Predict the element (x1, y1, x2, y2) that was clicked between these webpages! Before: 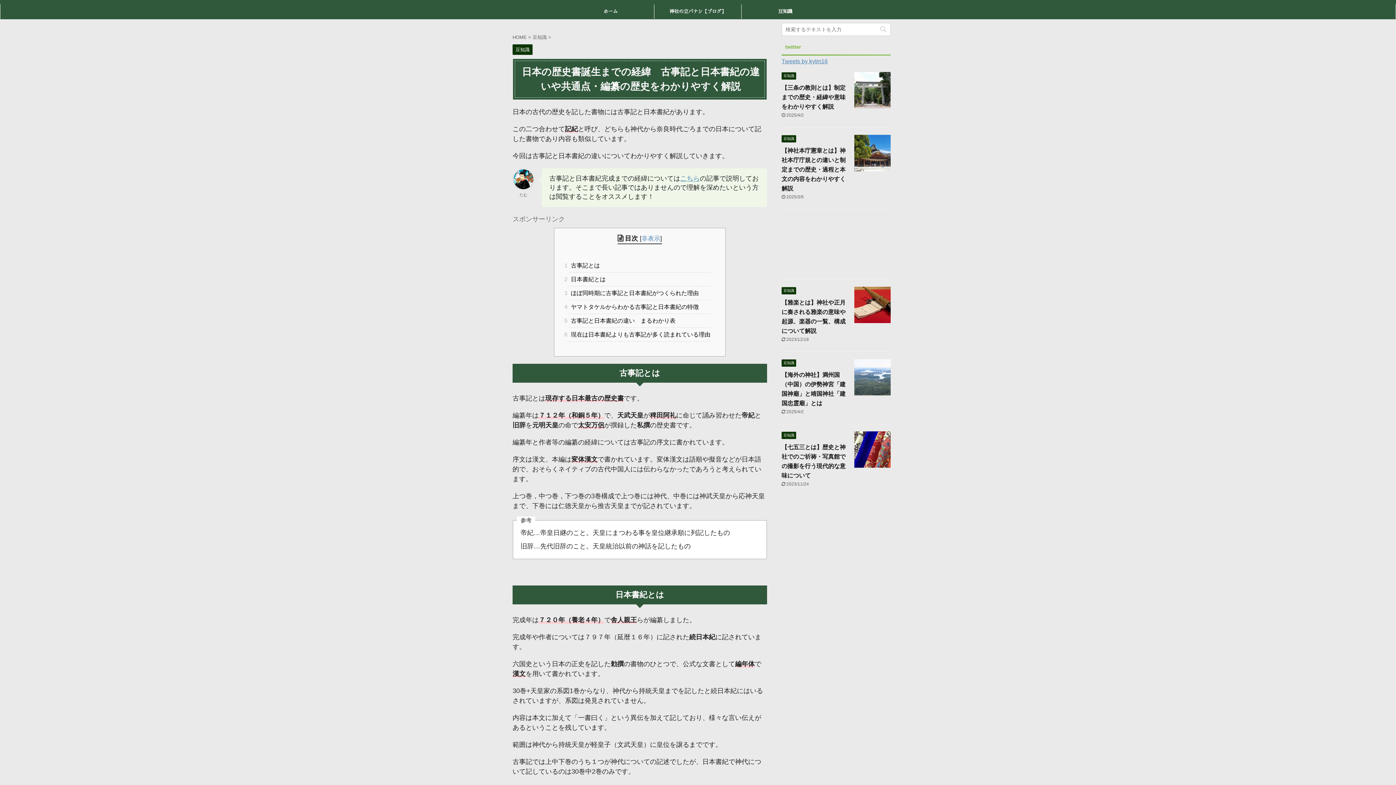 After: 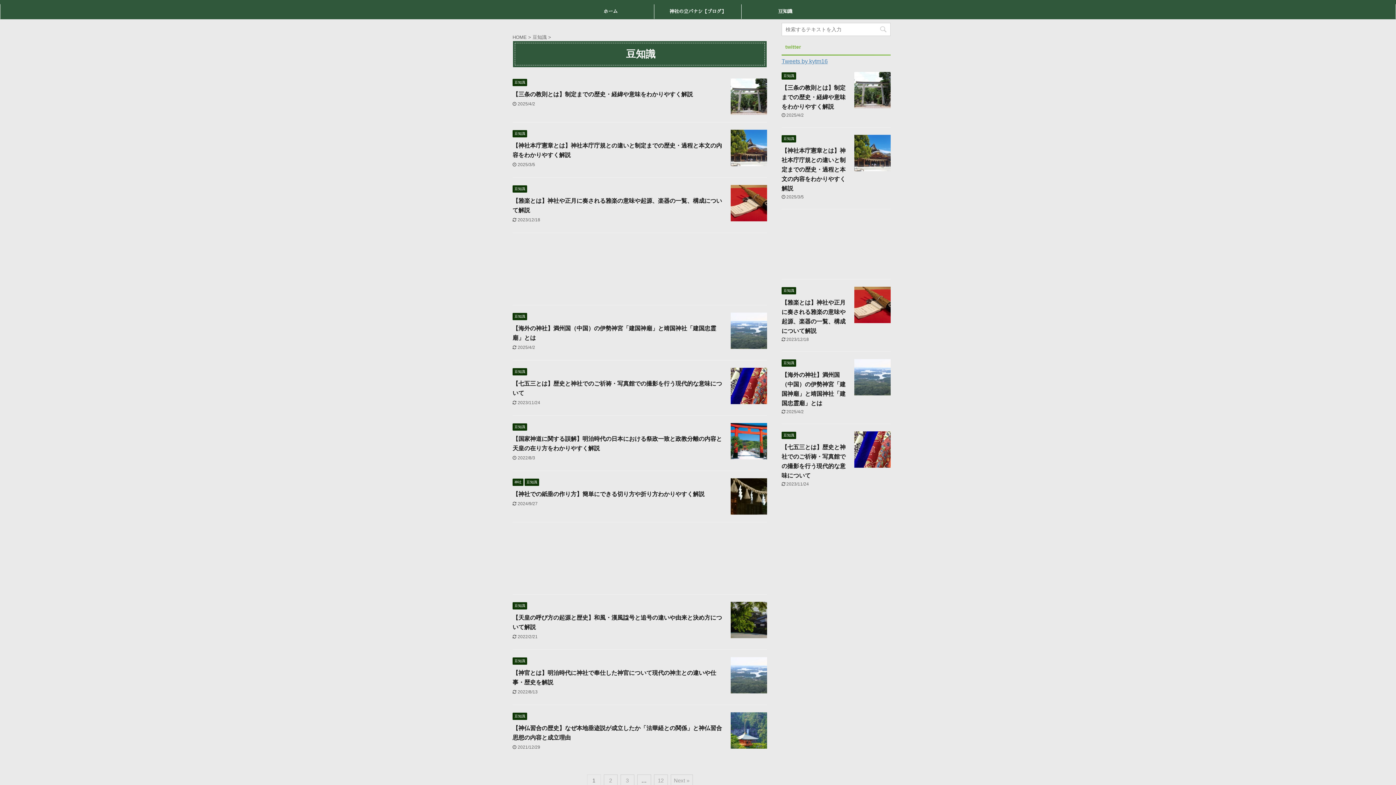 Action: bbox: (781, 73, 796, 78) label: 豆知識